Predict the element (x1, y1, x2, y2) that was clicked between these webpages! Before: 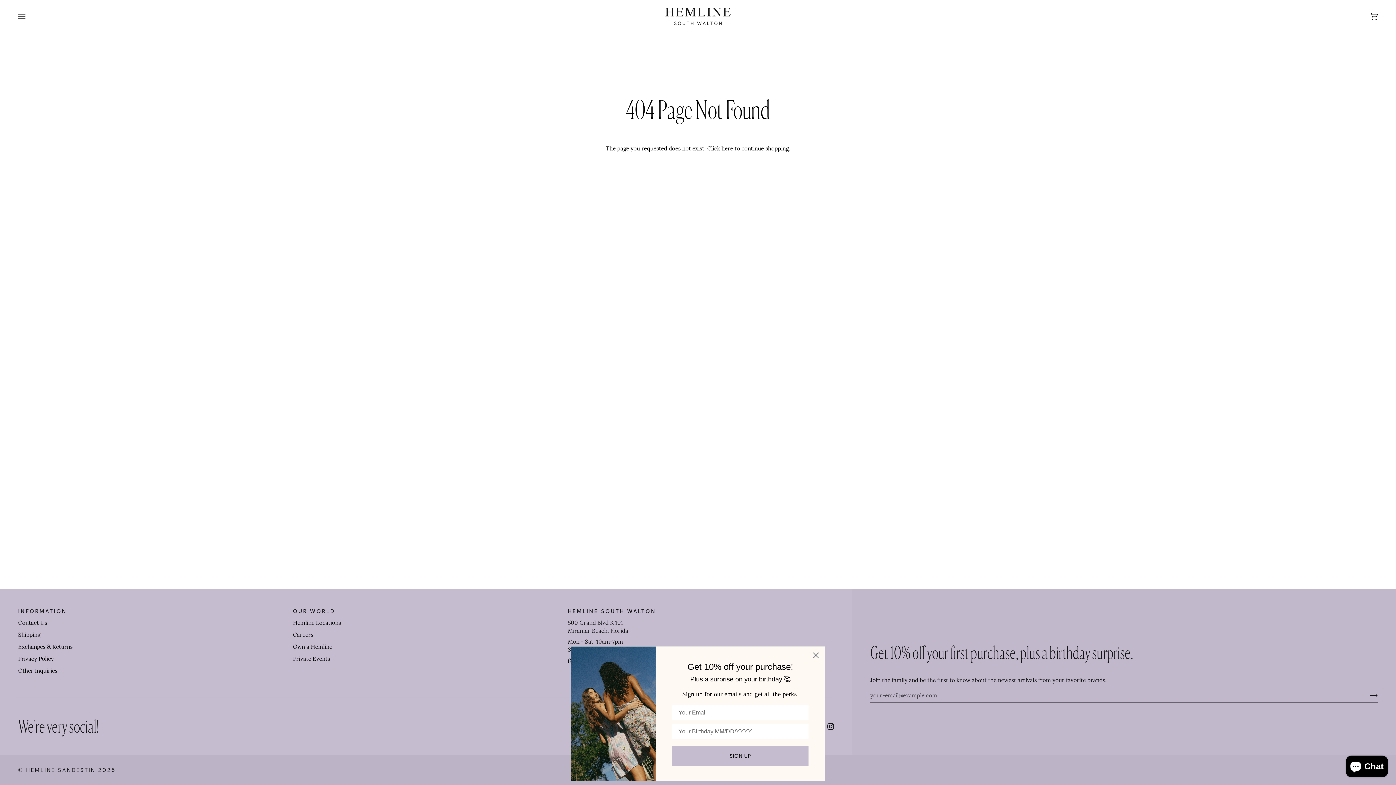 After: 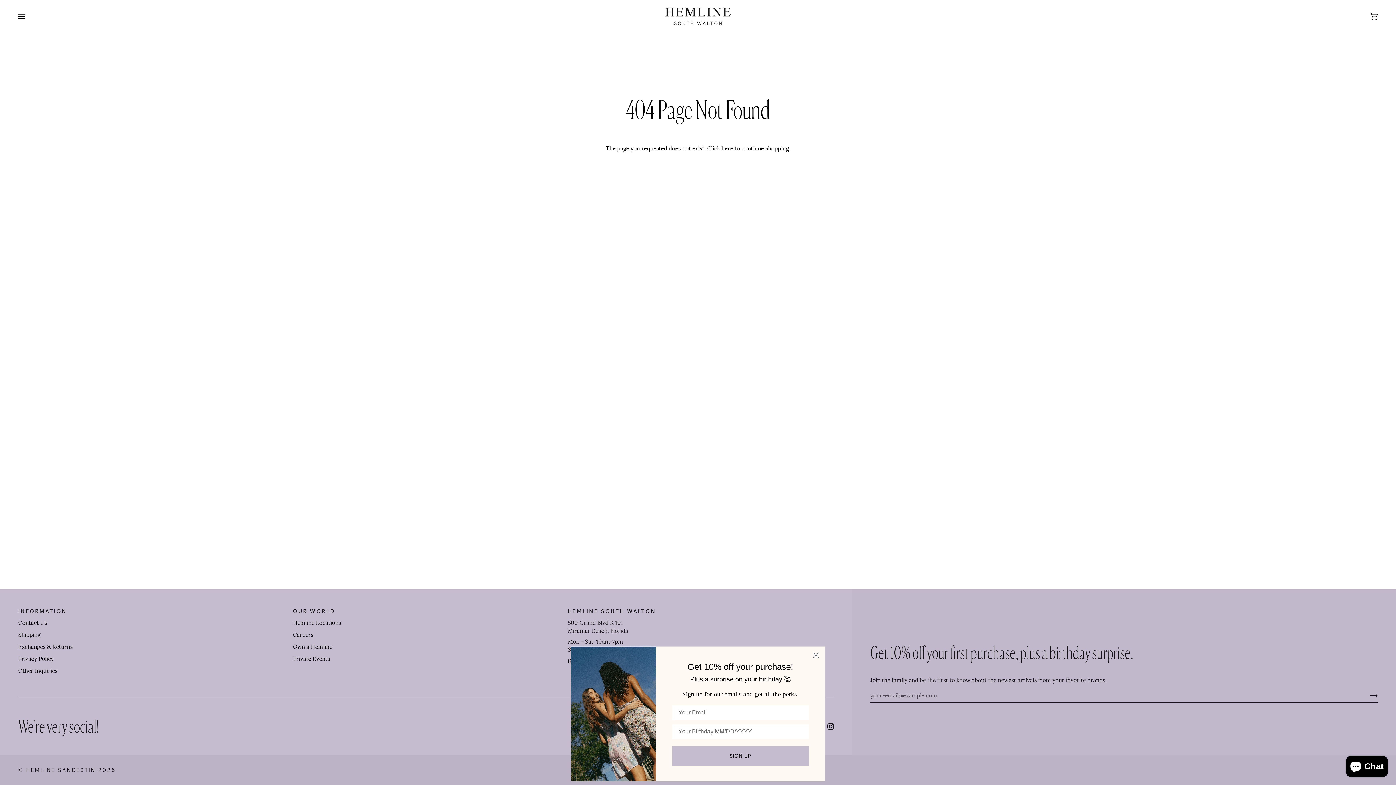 Action: bbox: (18, 607, 284, 619) label: Footer 1